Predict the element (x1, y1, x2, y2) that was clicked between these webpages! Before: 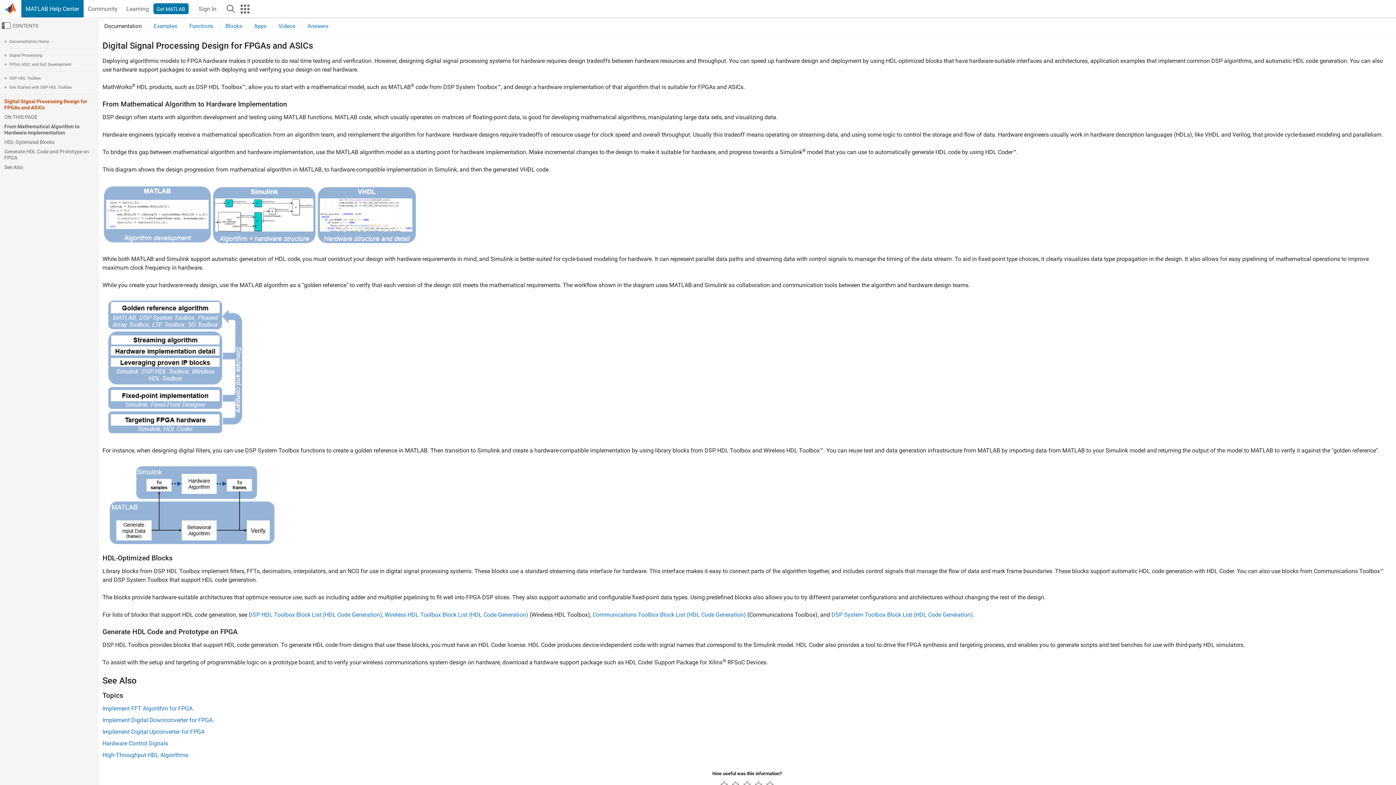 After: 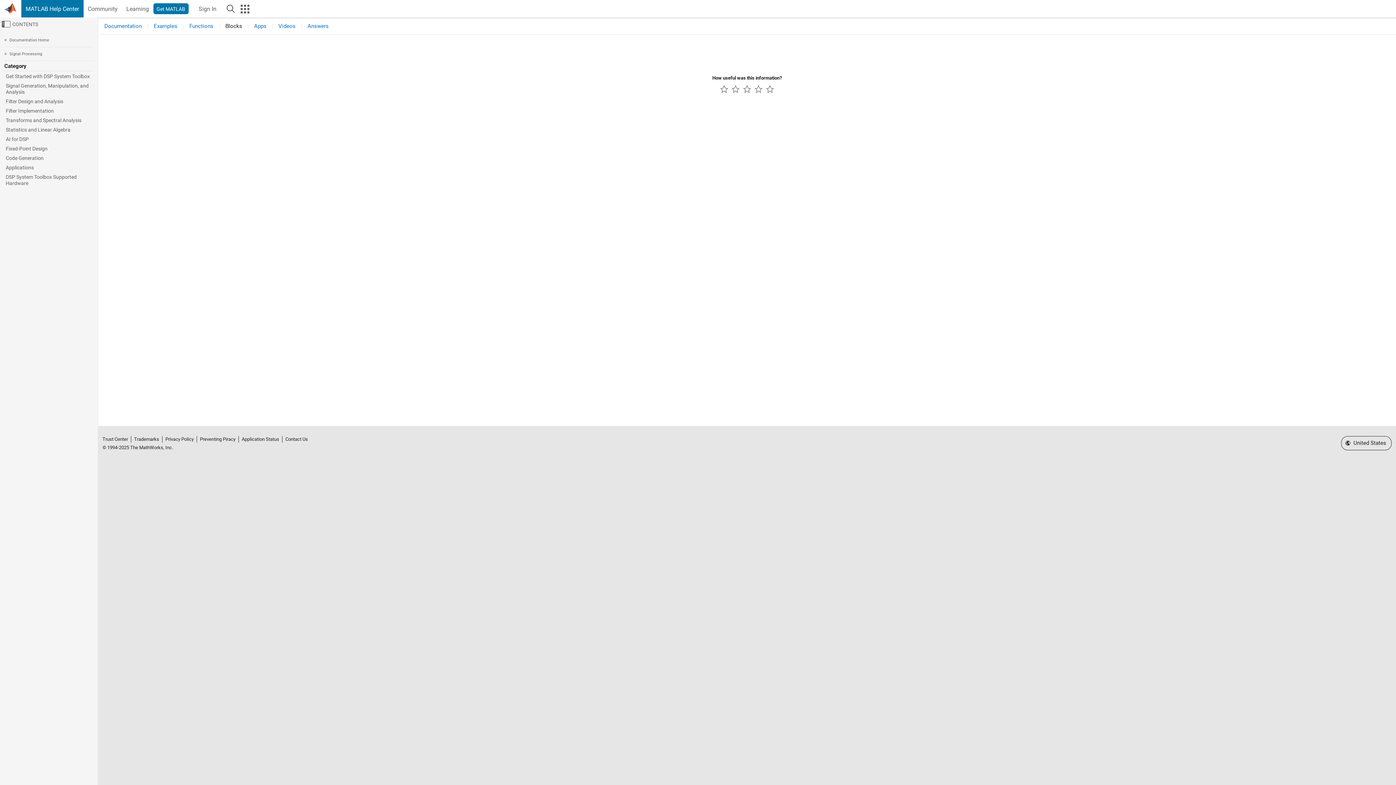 Action: label: DSP System Toolbox Block List (HDL Code Generation) bbox: (831, 611, 973, 618)